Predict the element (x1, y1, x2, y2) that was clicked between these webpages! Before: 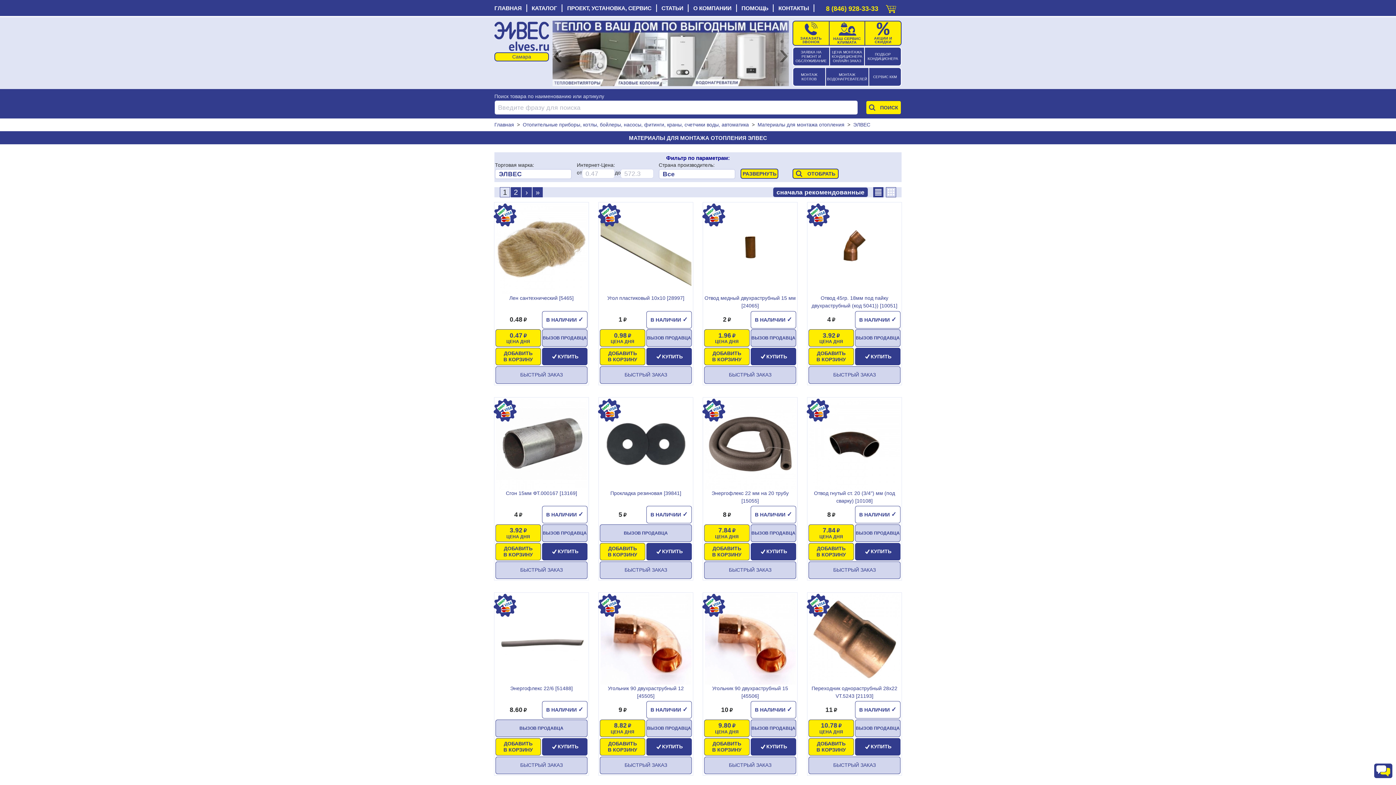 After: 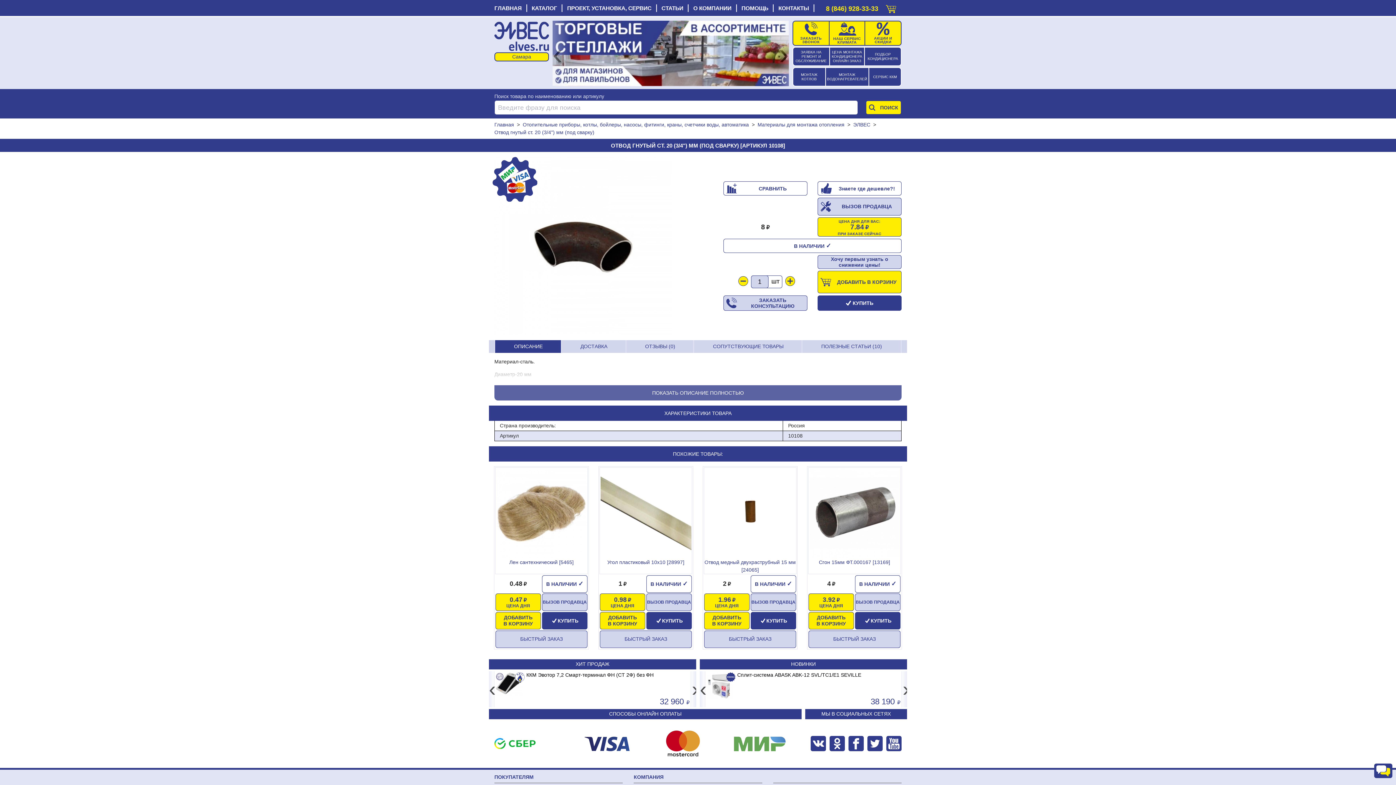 Action: label: Отвод гнутый ст. 20 (3/4") мм (под сварку) [10108] bbox: (808, 398, 900, 505)